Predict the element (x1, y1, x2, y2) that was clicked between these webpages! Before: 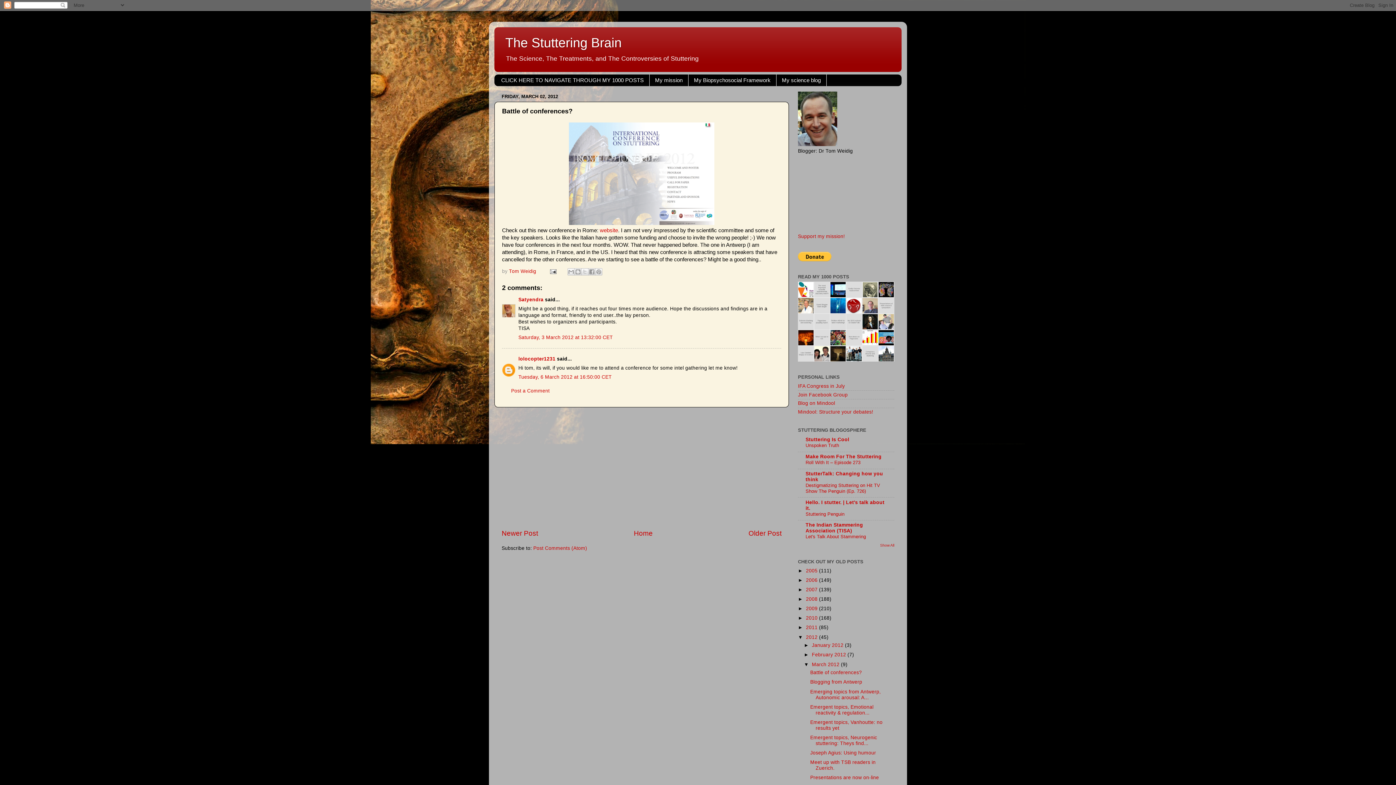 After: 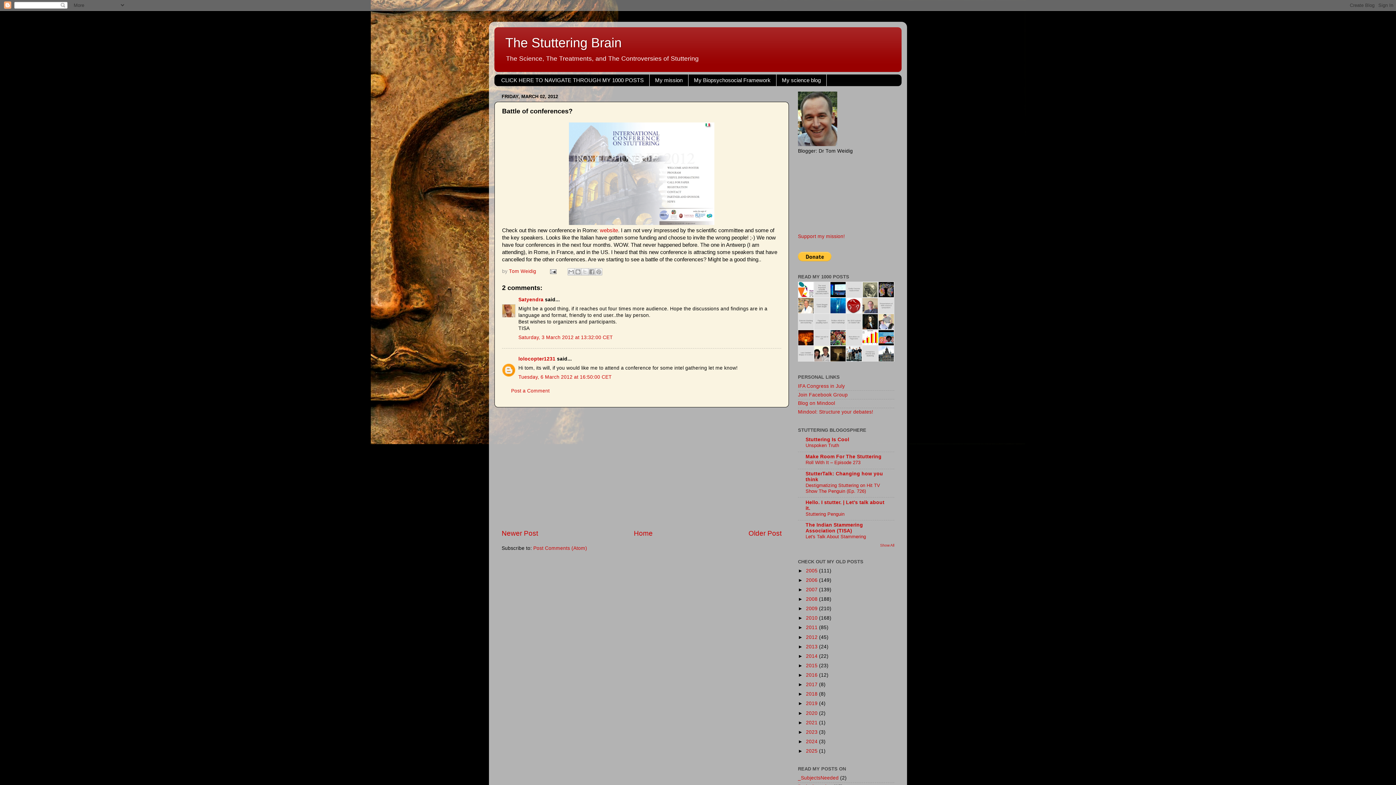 Action: bbox: (798, 634, 806, 640) label: ▼  